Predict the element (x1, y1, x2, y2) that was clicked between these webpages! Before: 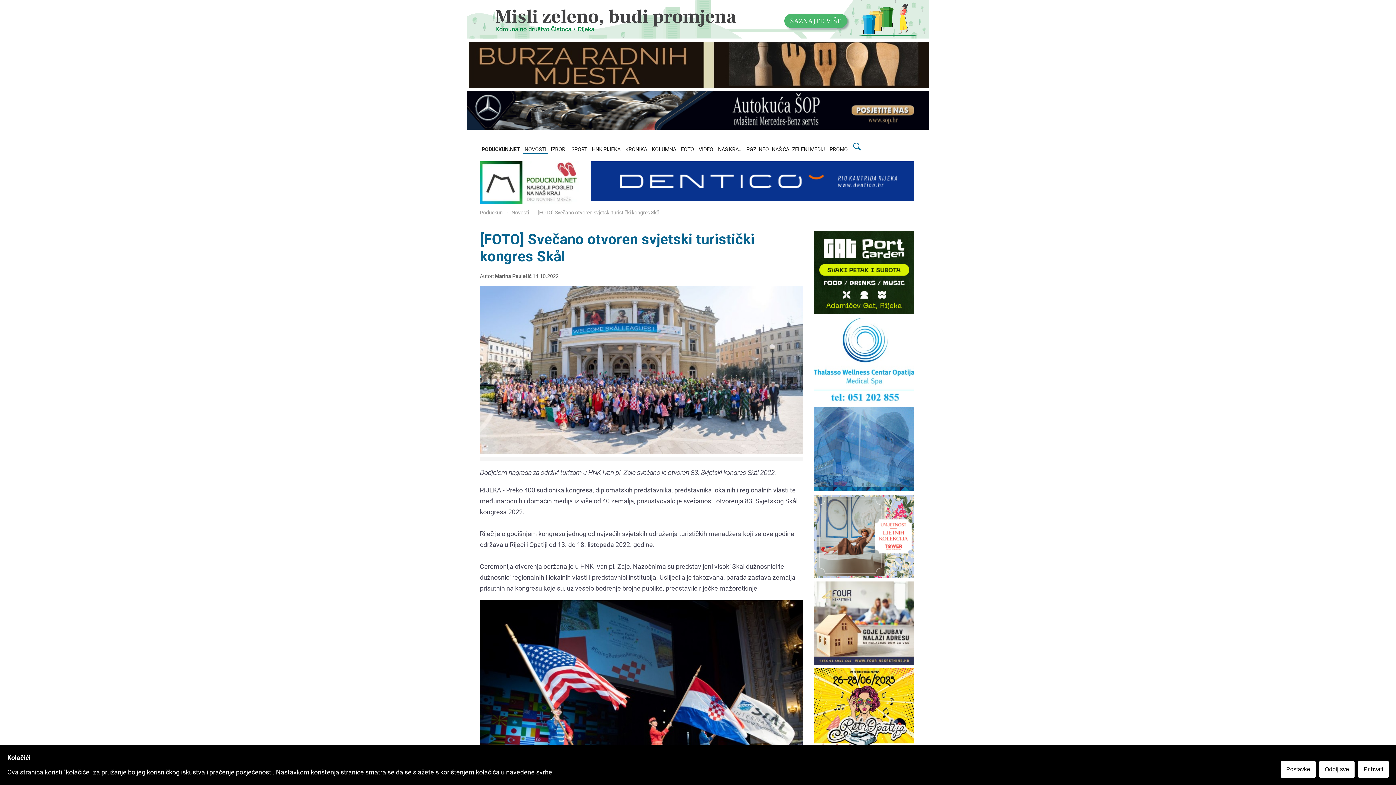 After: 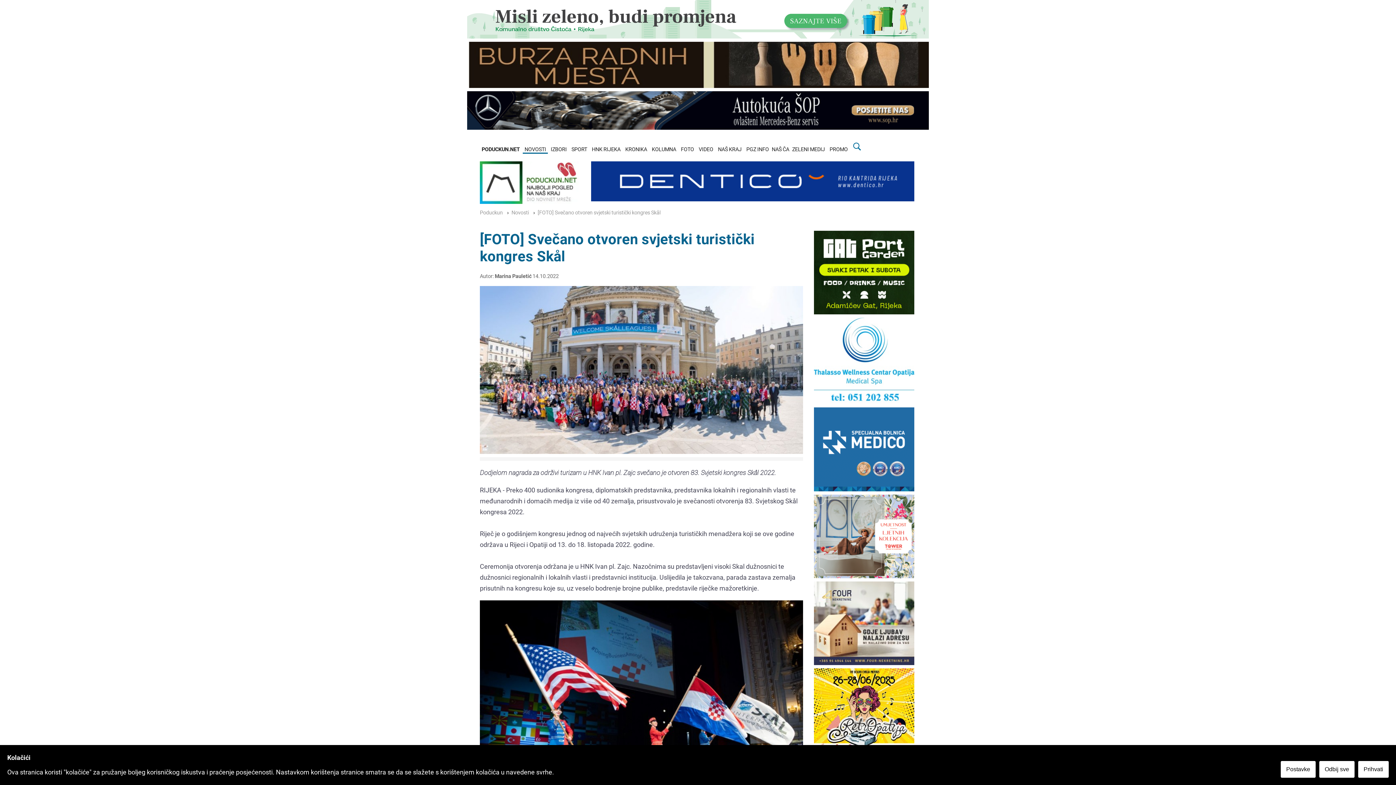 Action: bbox: (467, 123, 929, 131)